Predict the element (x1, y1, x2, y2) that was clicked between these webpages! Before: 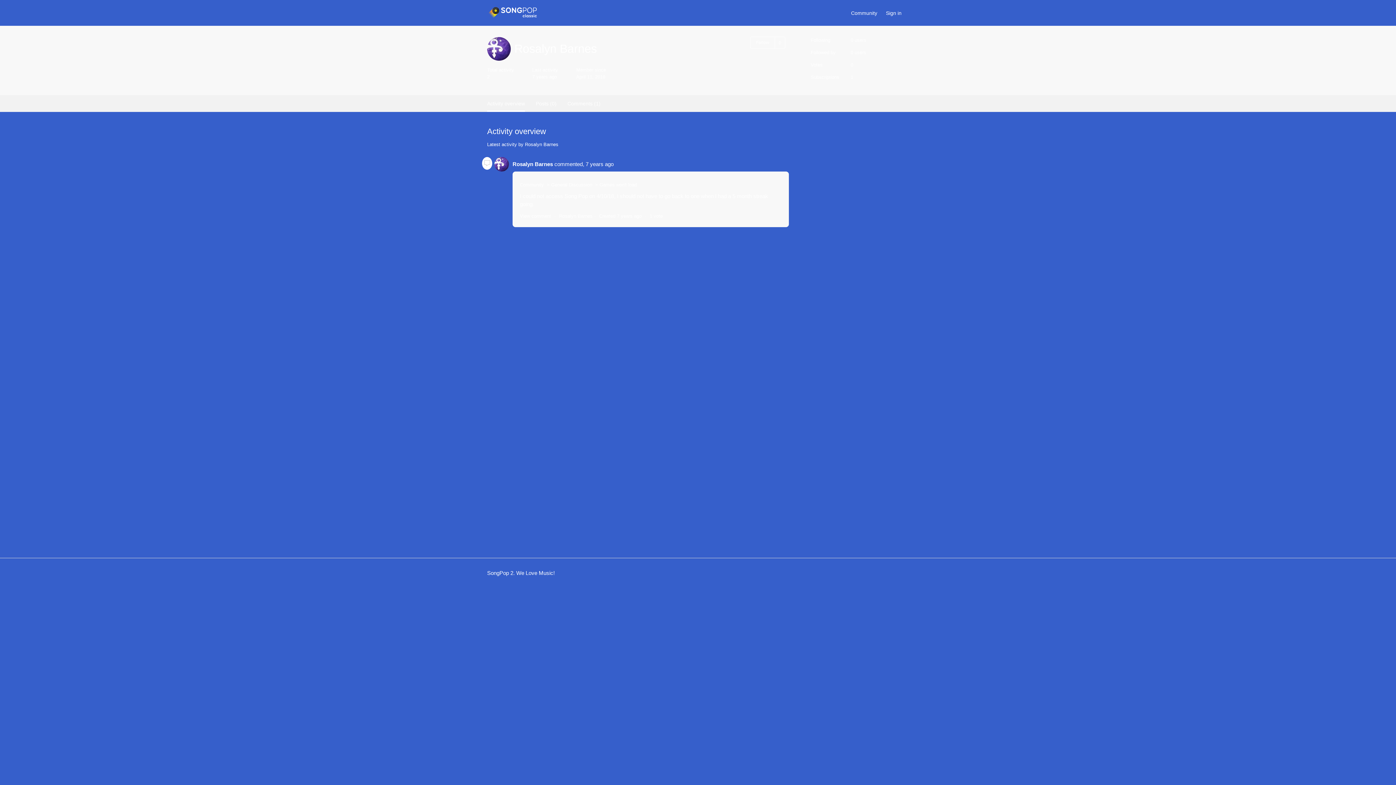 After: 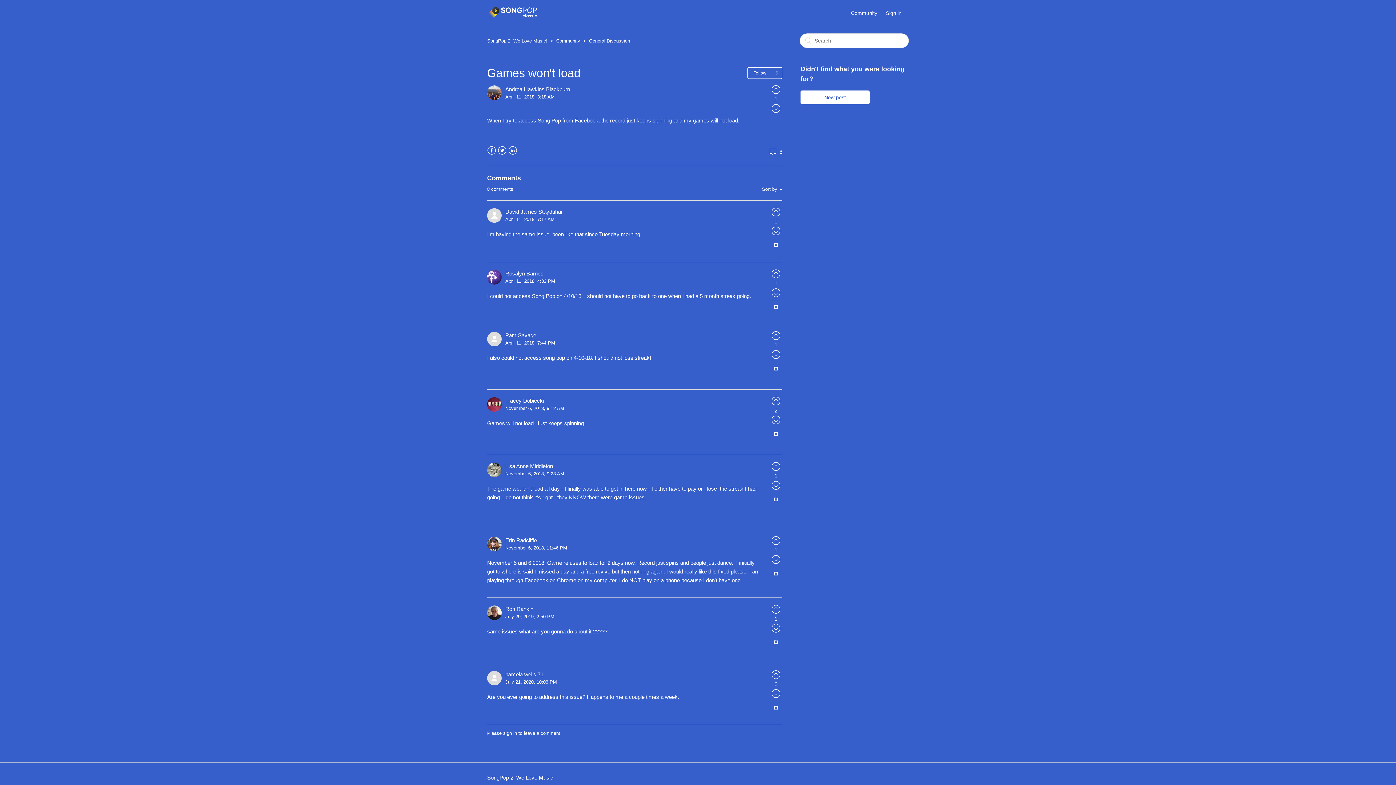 Action: bbox: (599, 182, 637, 187) label: Games won't load